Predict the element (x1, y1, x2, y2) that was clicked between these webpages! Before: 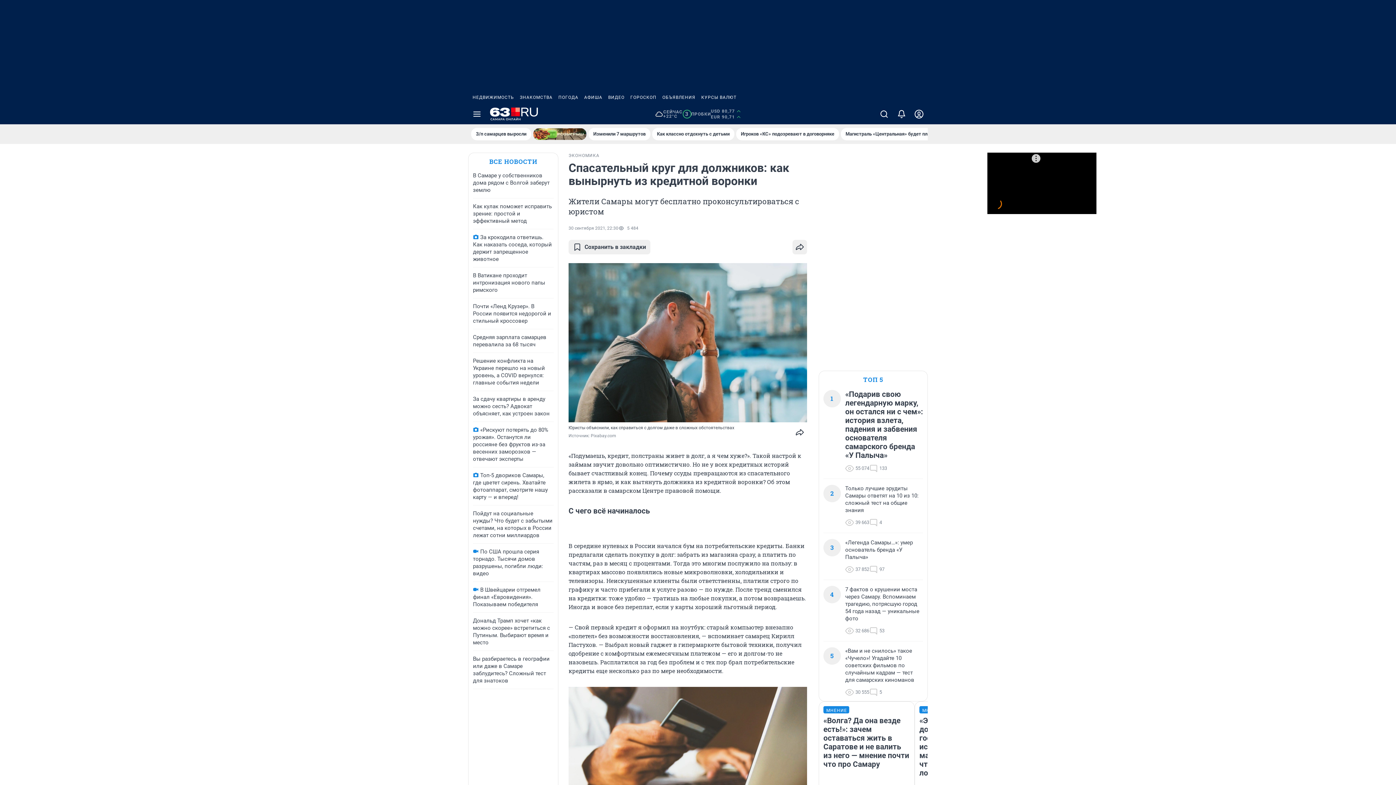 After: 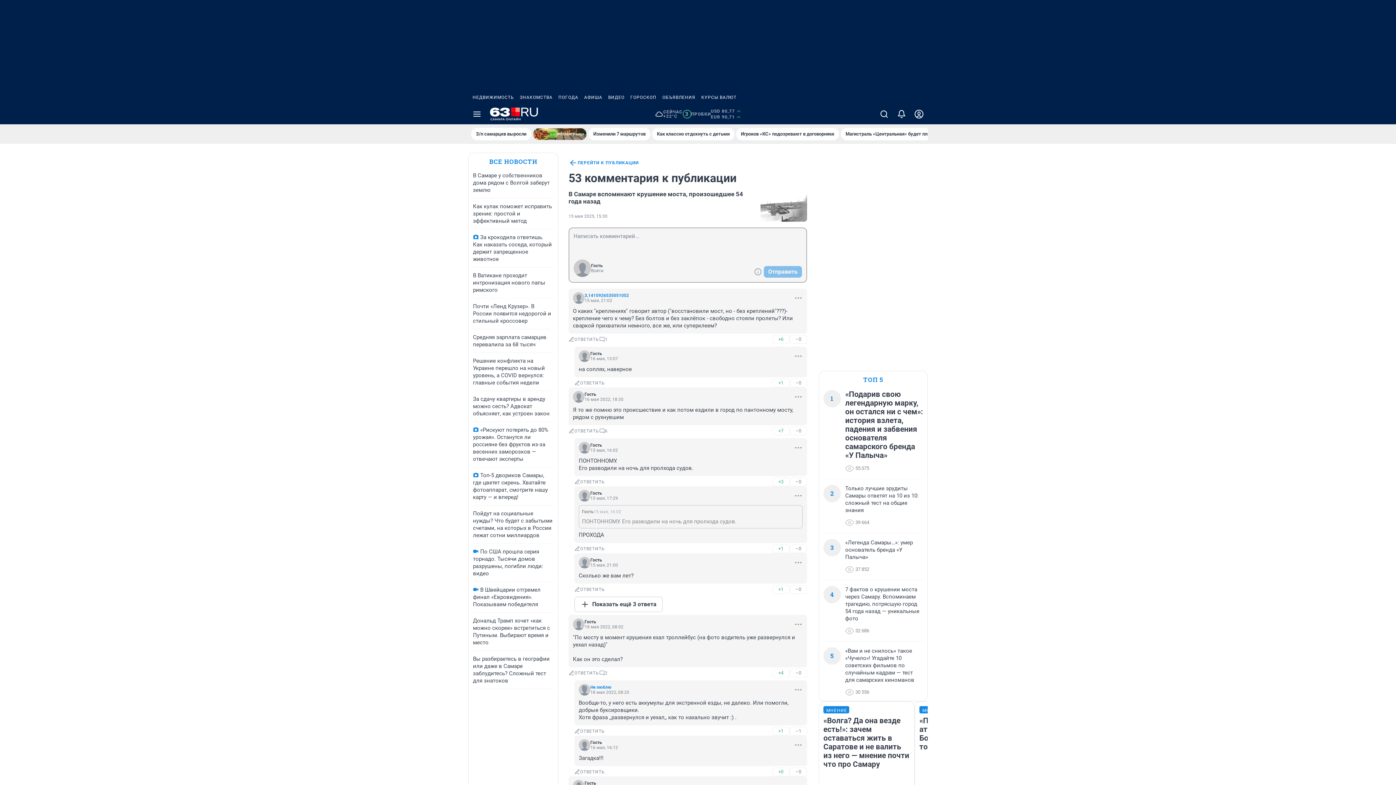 Action: label: 53 bbox: (869, 626, 884, 635)